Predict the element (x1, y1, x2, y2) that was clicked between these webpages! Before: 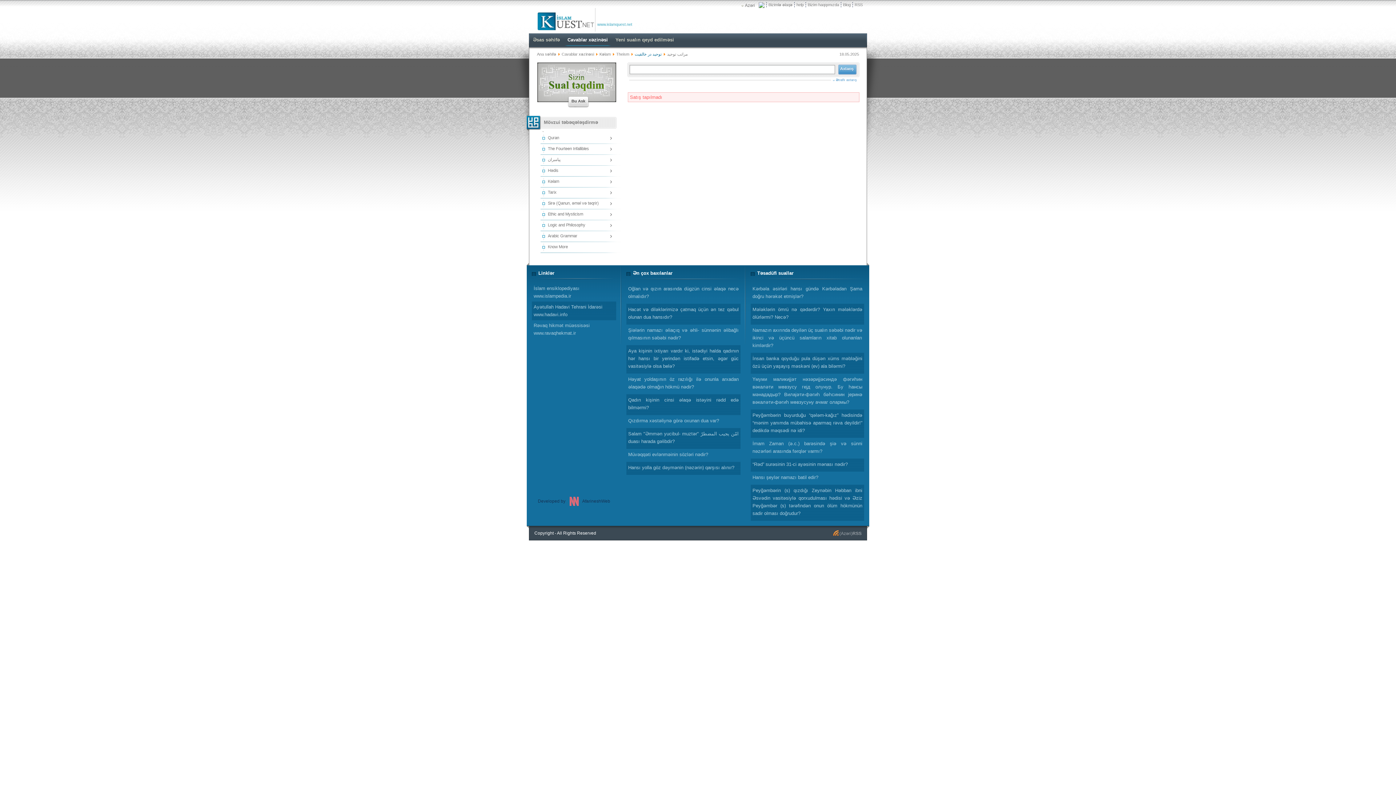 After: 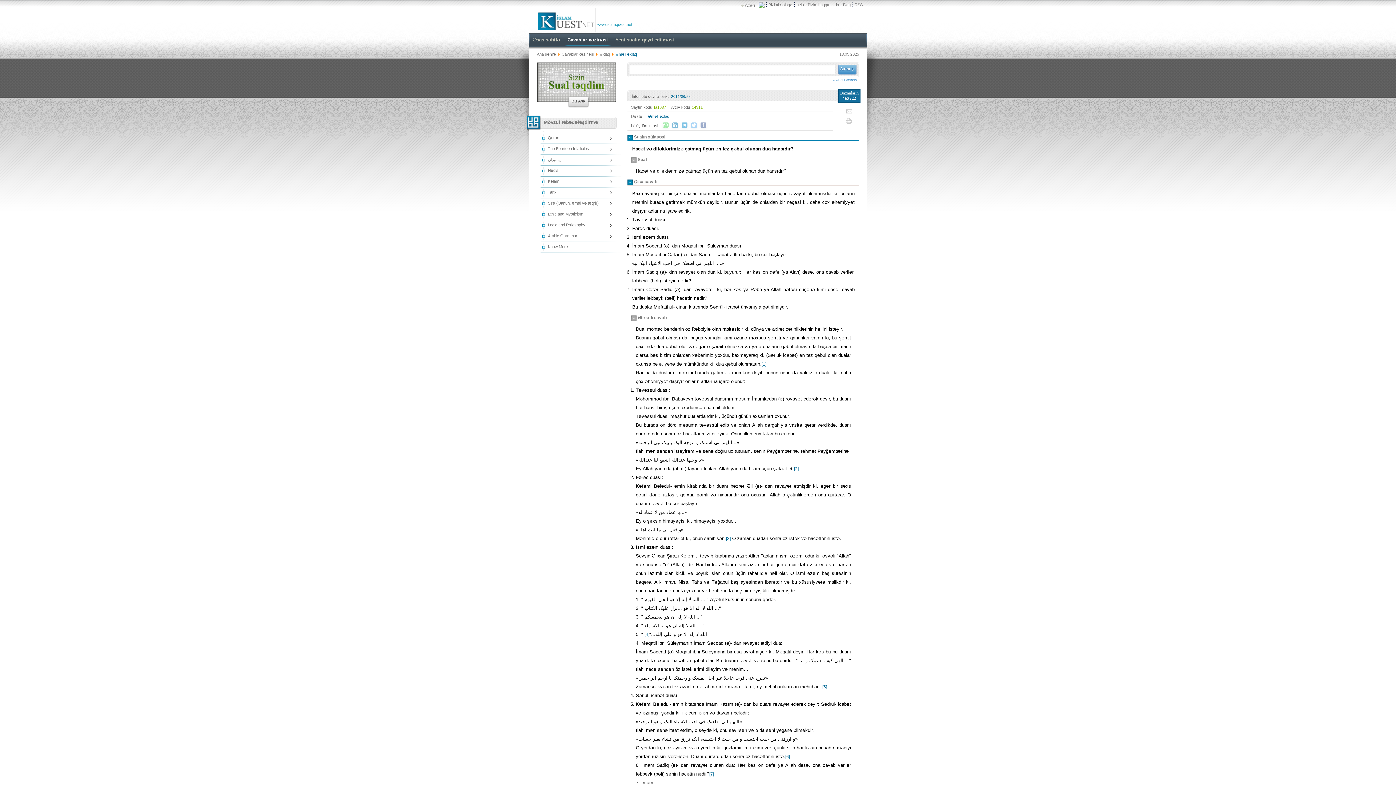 Action: bbox: (626, 304, 740, 324) label: Hacət və diləklərimizə çatmaq üçün ən tez qəbul olunan dua hansıdır?